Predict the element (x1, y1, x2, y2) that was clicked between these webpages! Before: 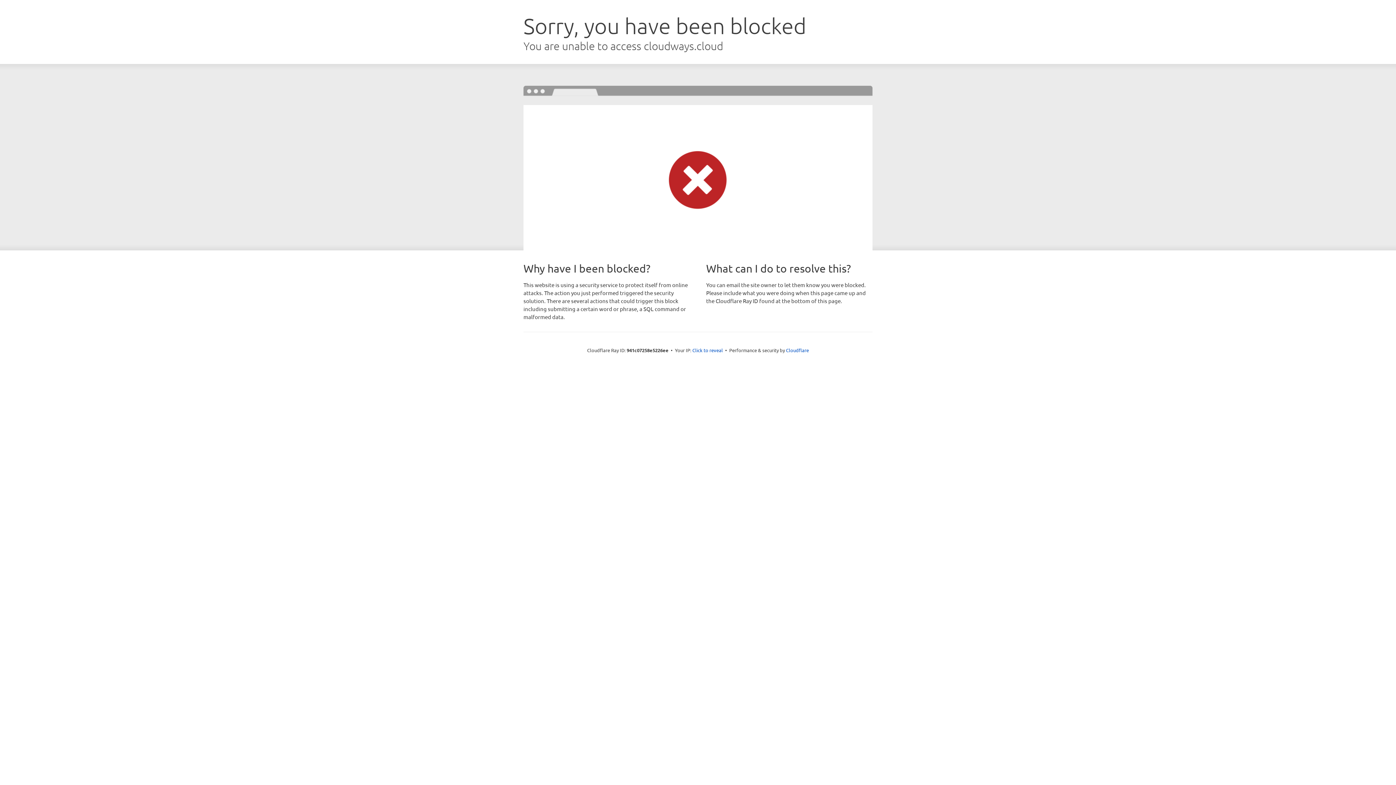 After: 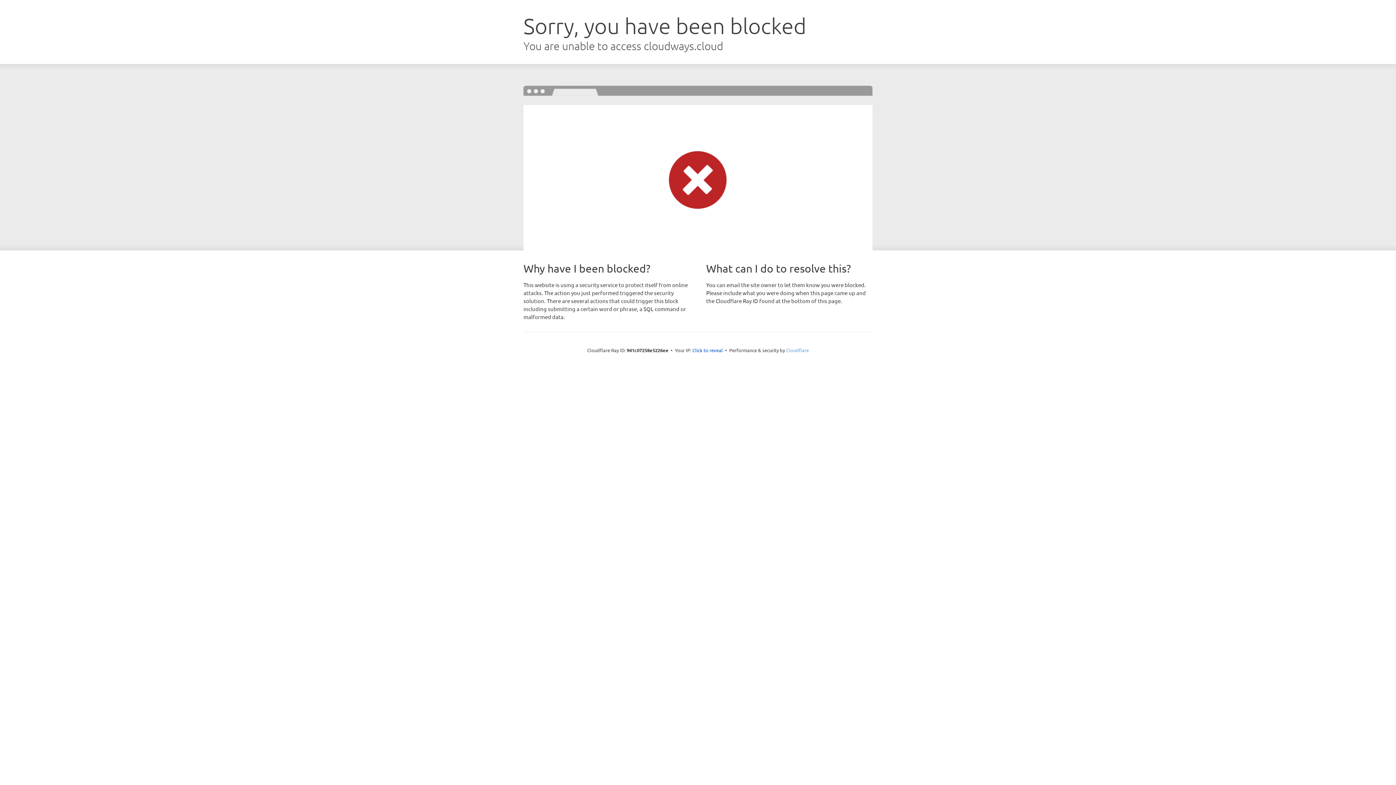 Action: label: Cloudflare bbox: (786, 347, 809, 353)